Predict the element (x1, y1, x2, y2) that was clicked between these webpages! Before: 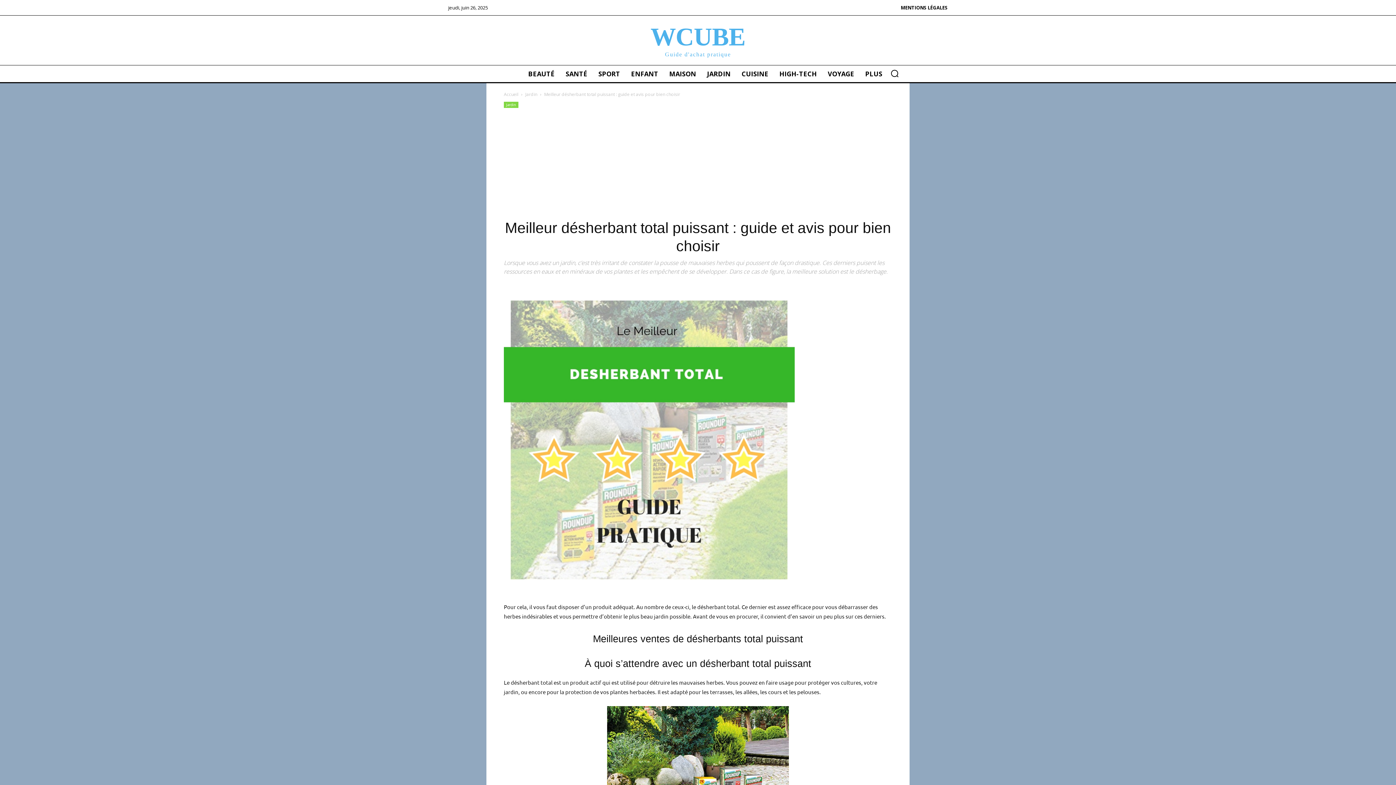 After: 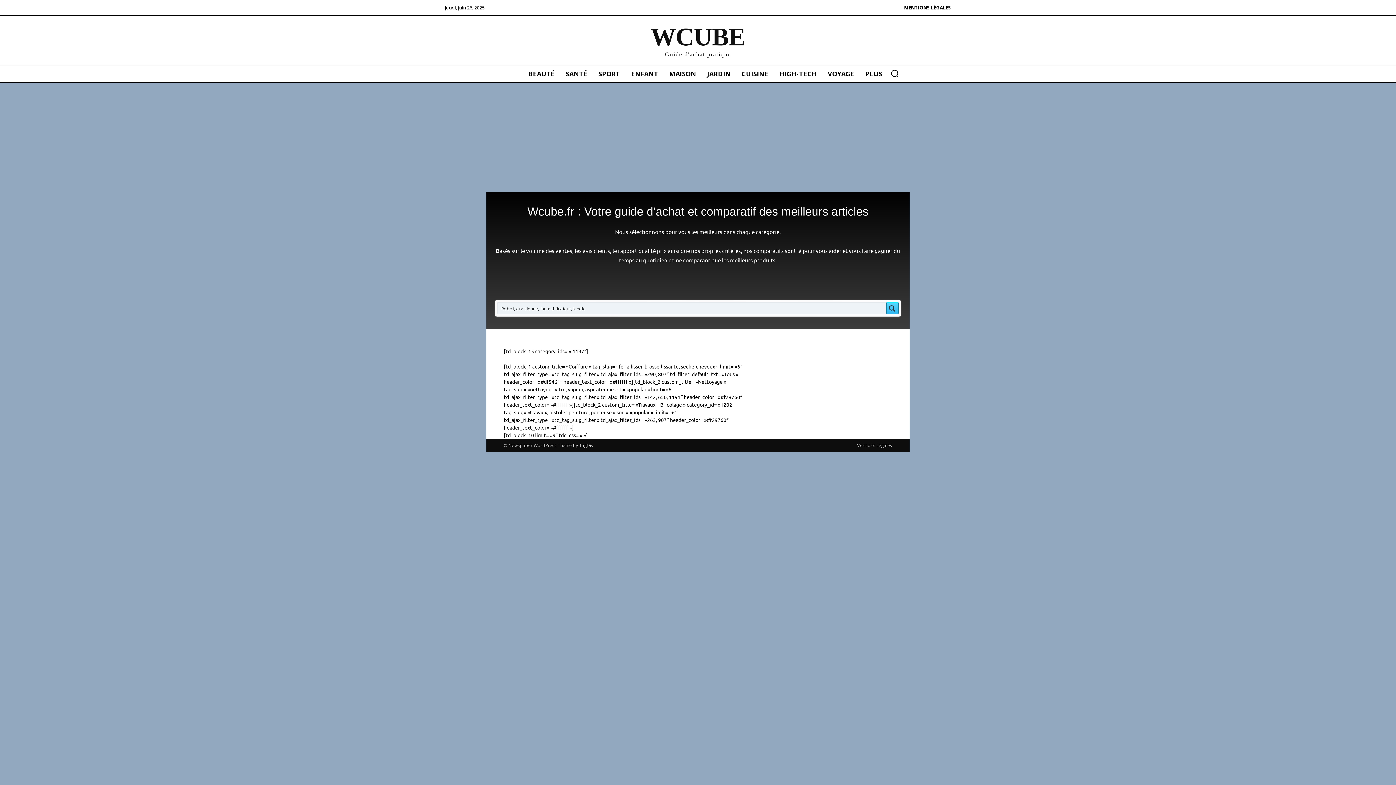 Action: bbox: (577, 22, 818, 57) label: WCUBE
Guide d'achat pratique